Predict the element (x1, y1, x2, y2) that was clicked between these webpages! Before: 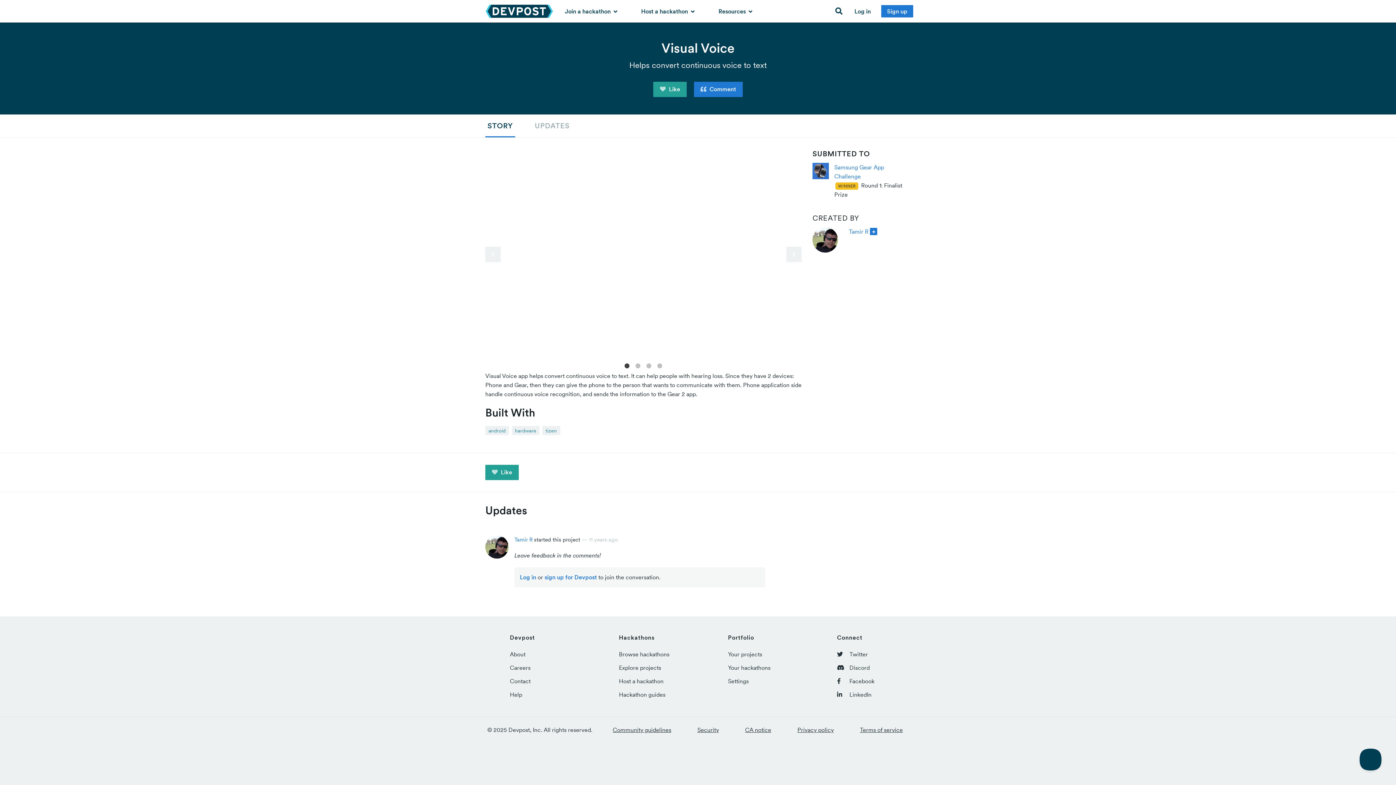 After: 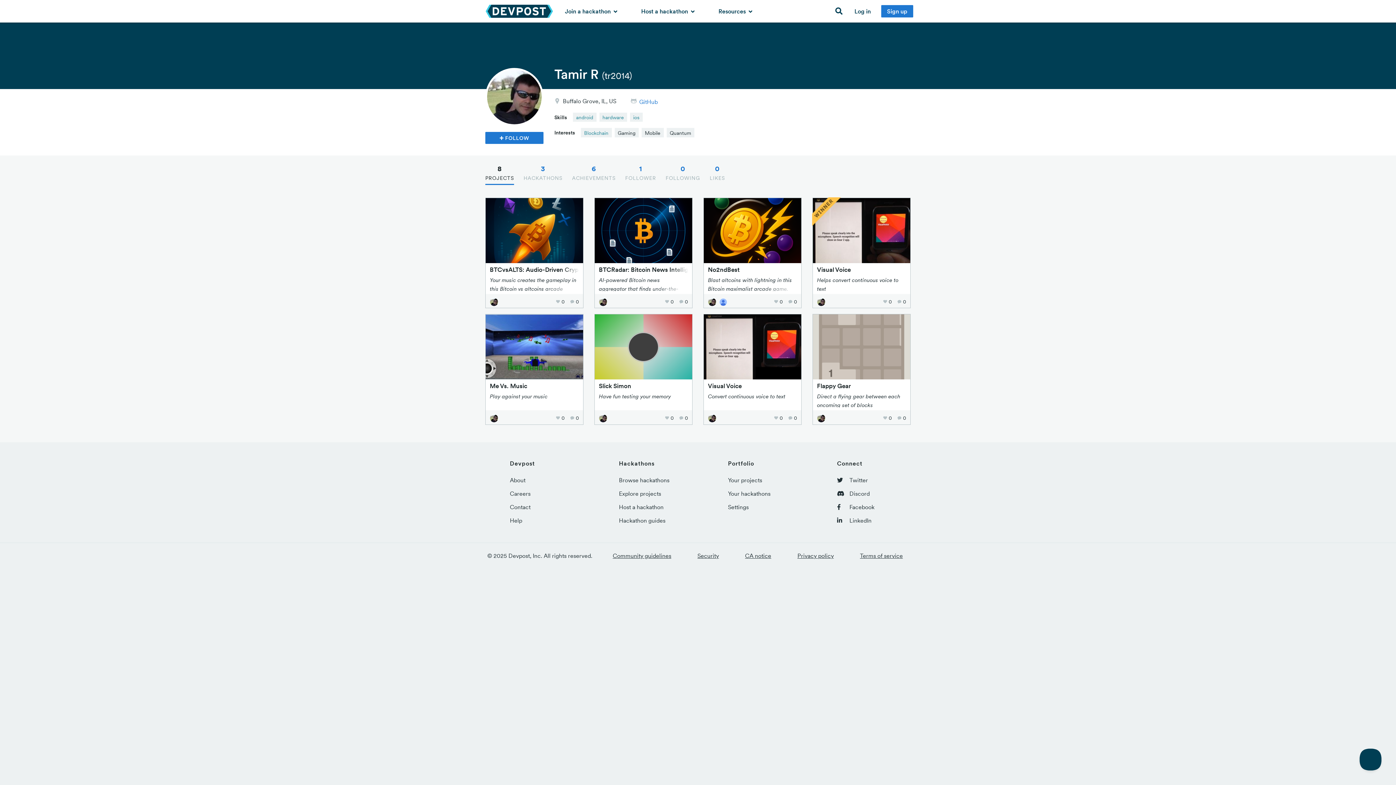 Action: bbox: (849, 227, 868, 235) label: Tamir R